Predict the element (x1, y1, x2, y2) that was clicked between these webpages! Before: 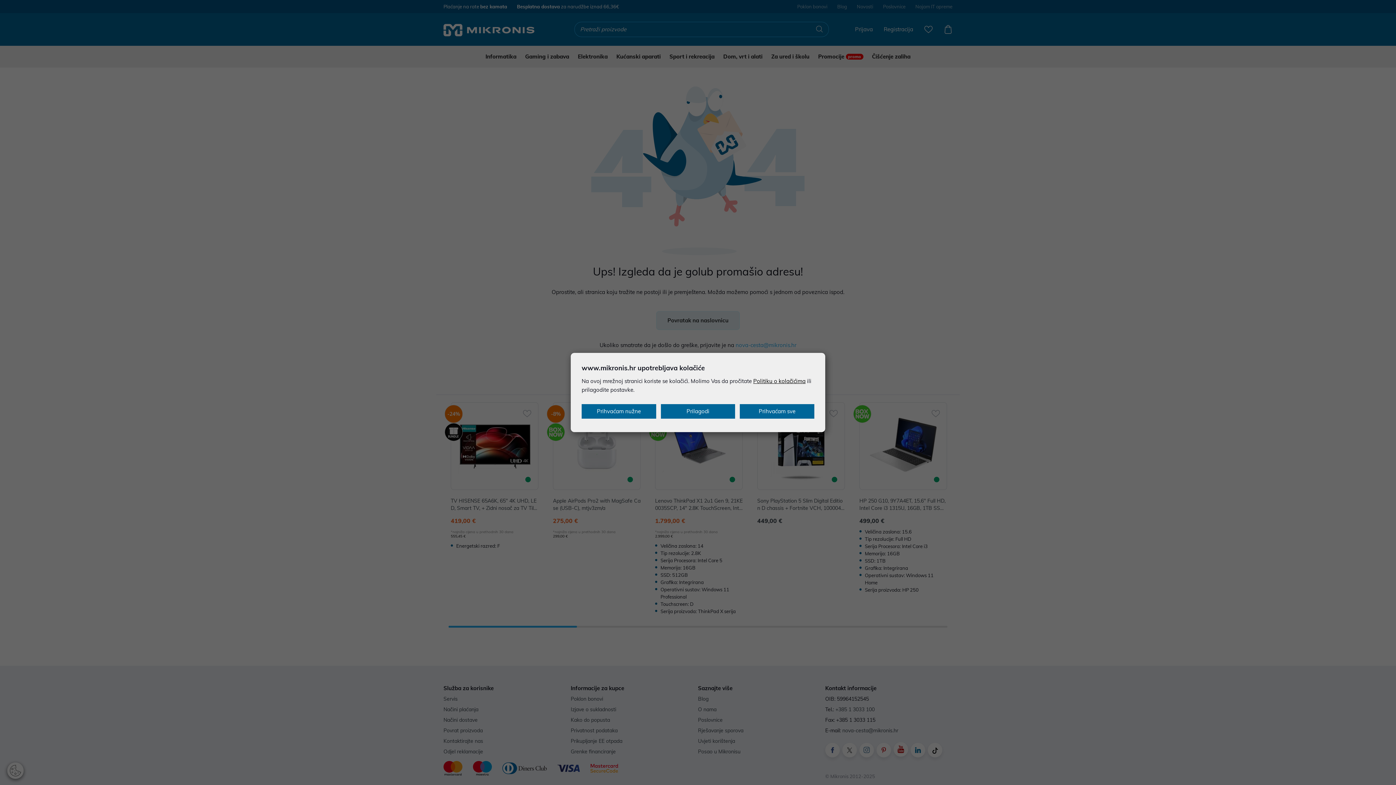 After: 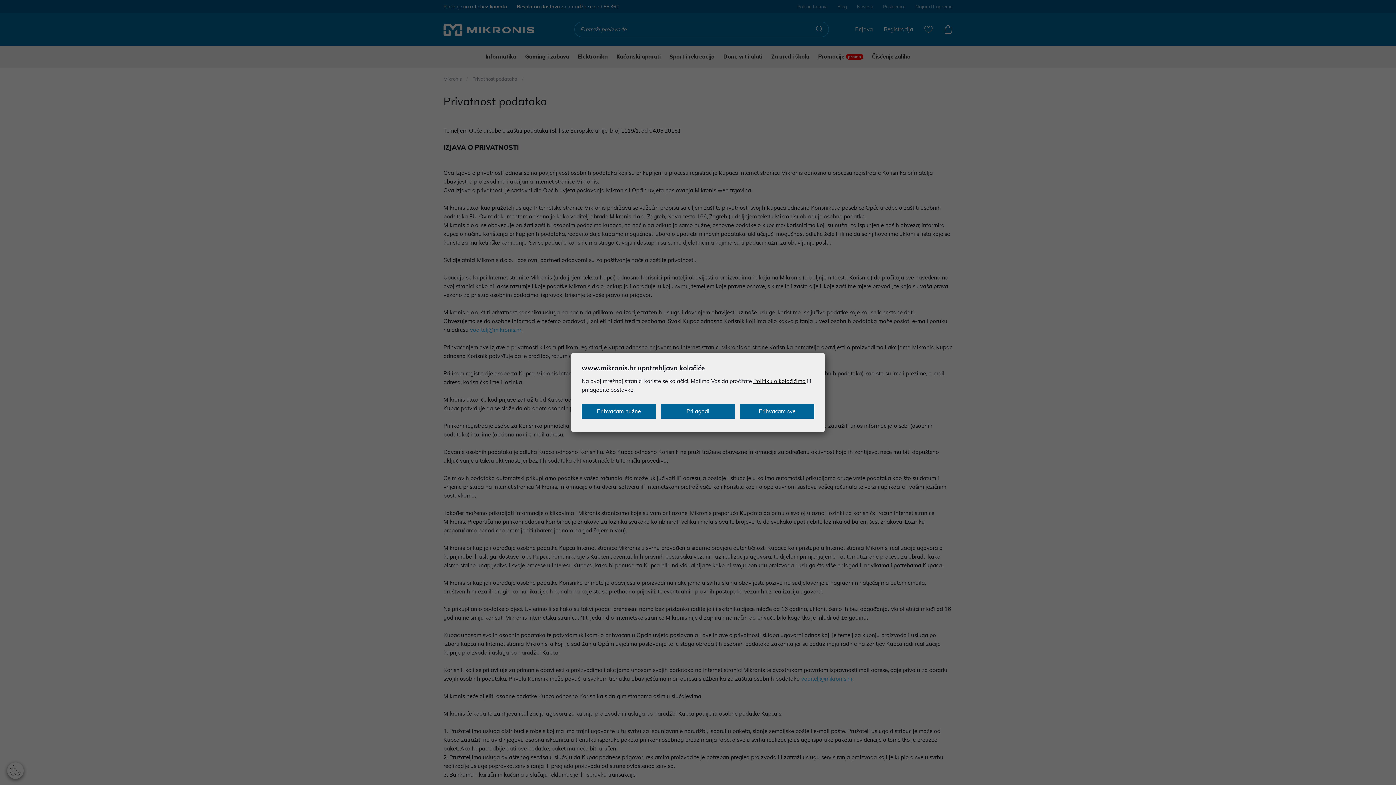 Action: label: Politiku o kolačićima bbox: (753, 377, 805, 384)